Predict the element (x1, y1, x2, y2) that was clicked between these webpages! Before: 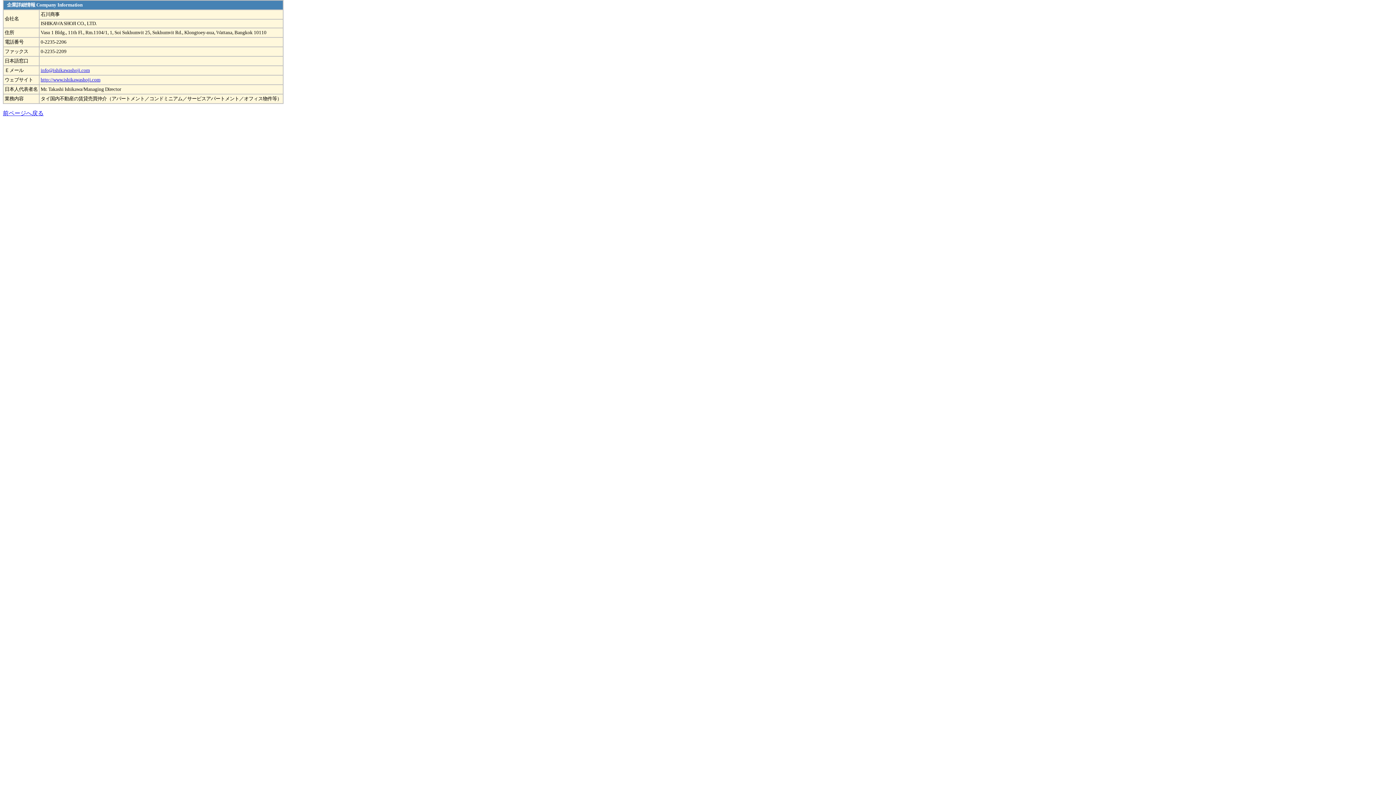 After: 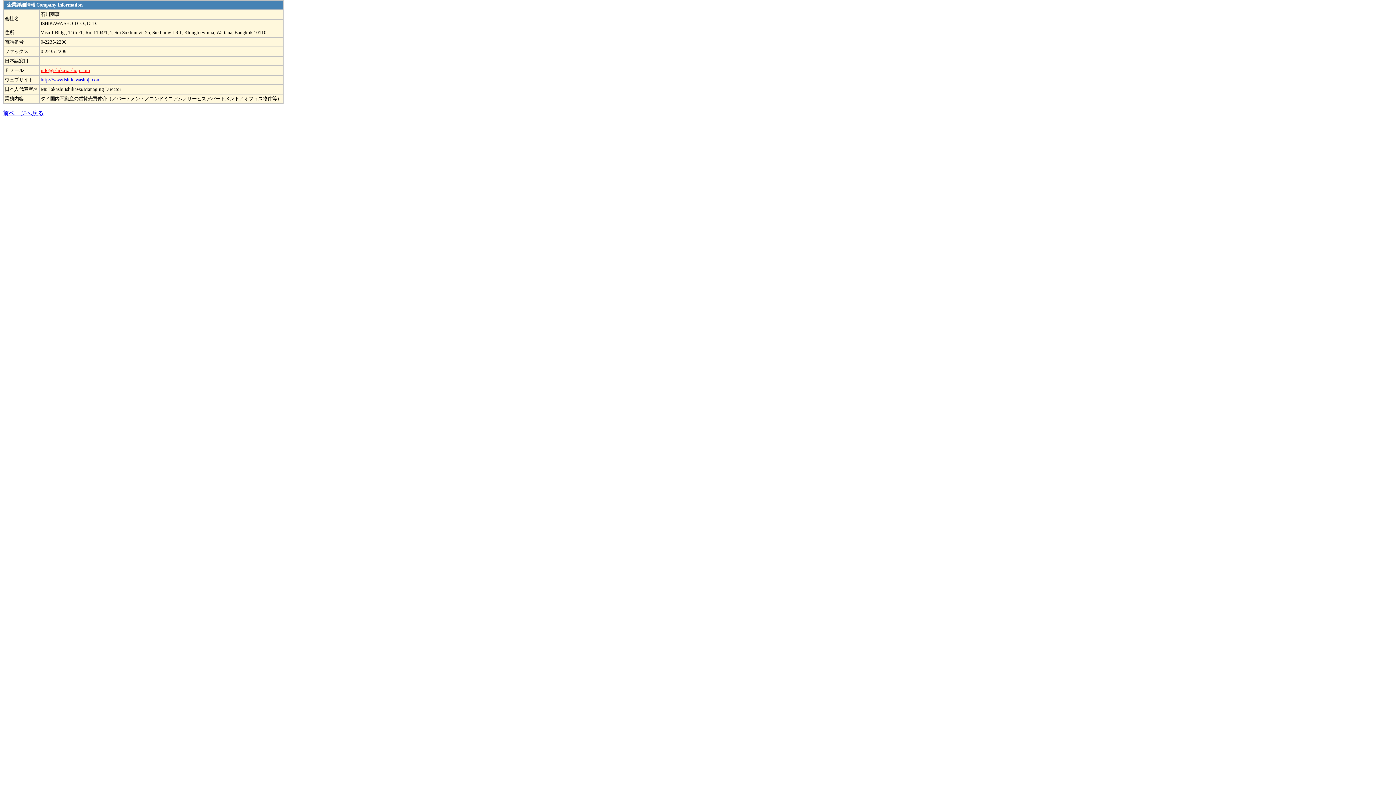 Action: label: info@ishikawashoji.com bbox: (40, 67, 89, 73)